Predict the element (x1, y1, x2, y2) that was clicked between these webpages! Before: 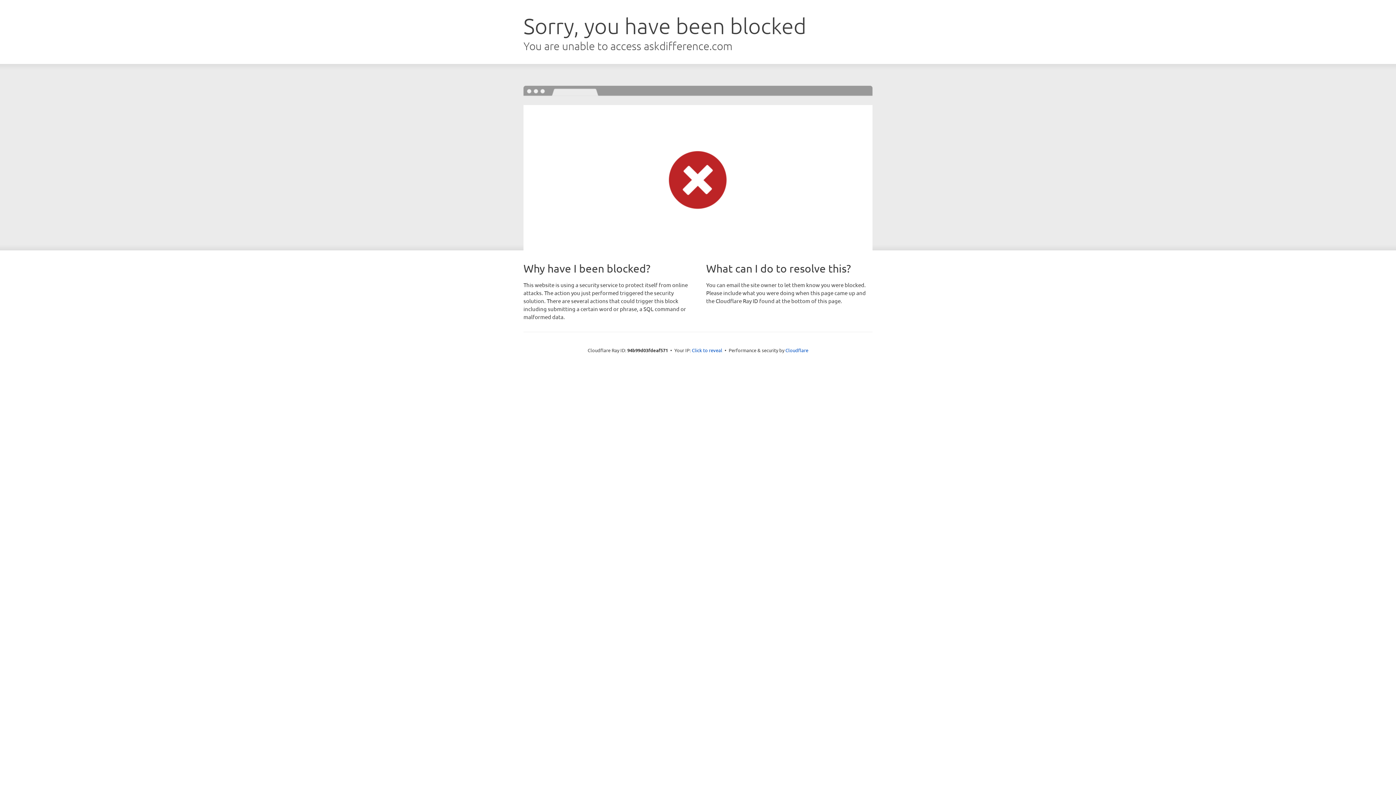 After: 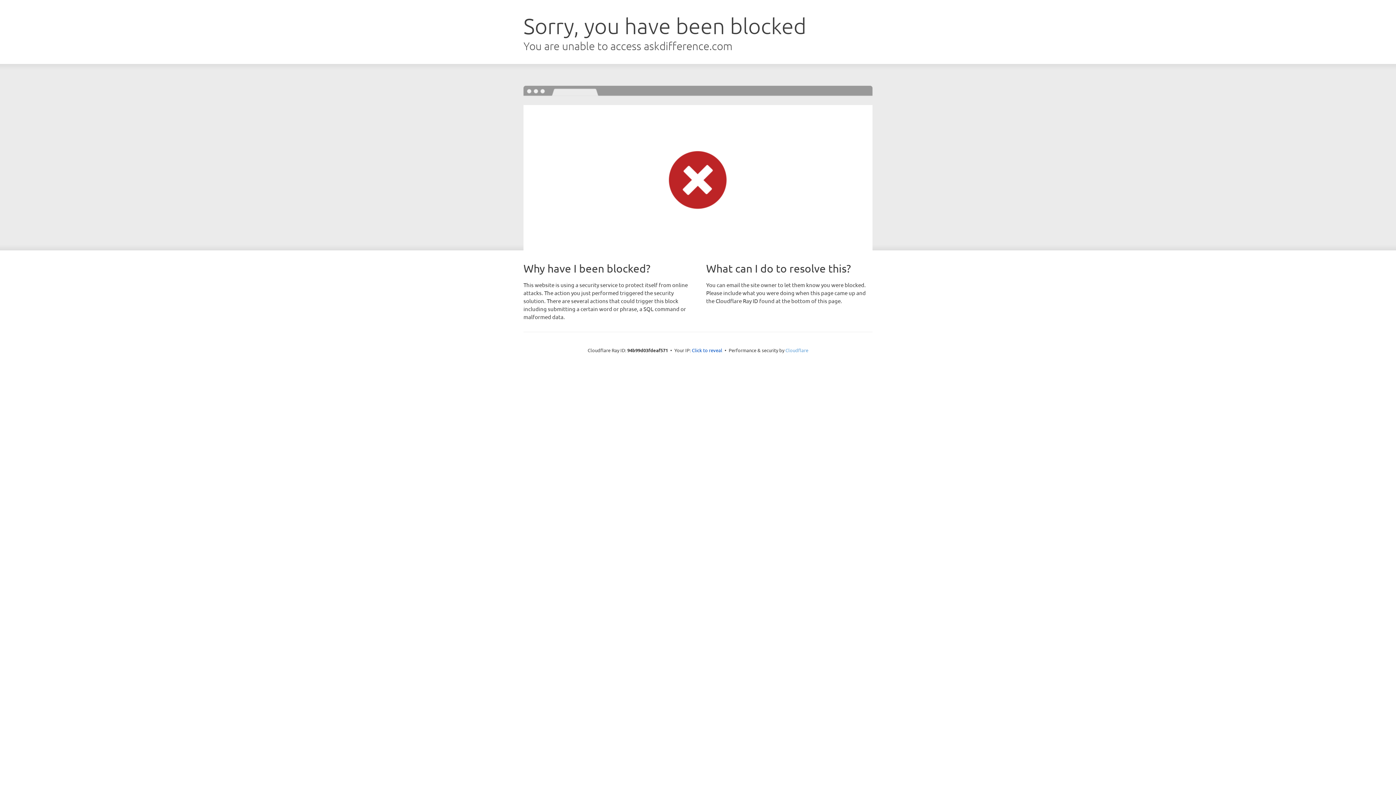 Action: label: Cloudflare bbox: (785, 347, 808, 353)